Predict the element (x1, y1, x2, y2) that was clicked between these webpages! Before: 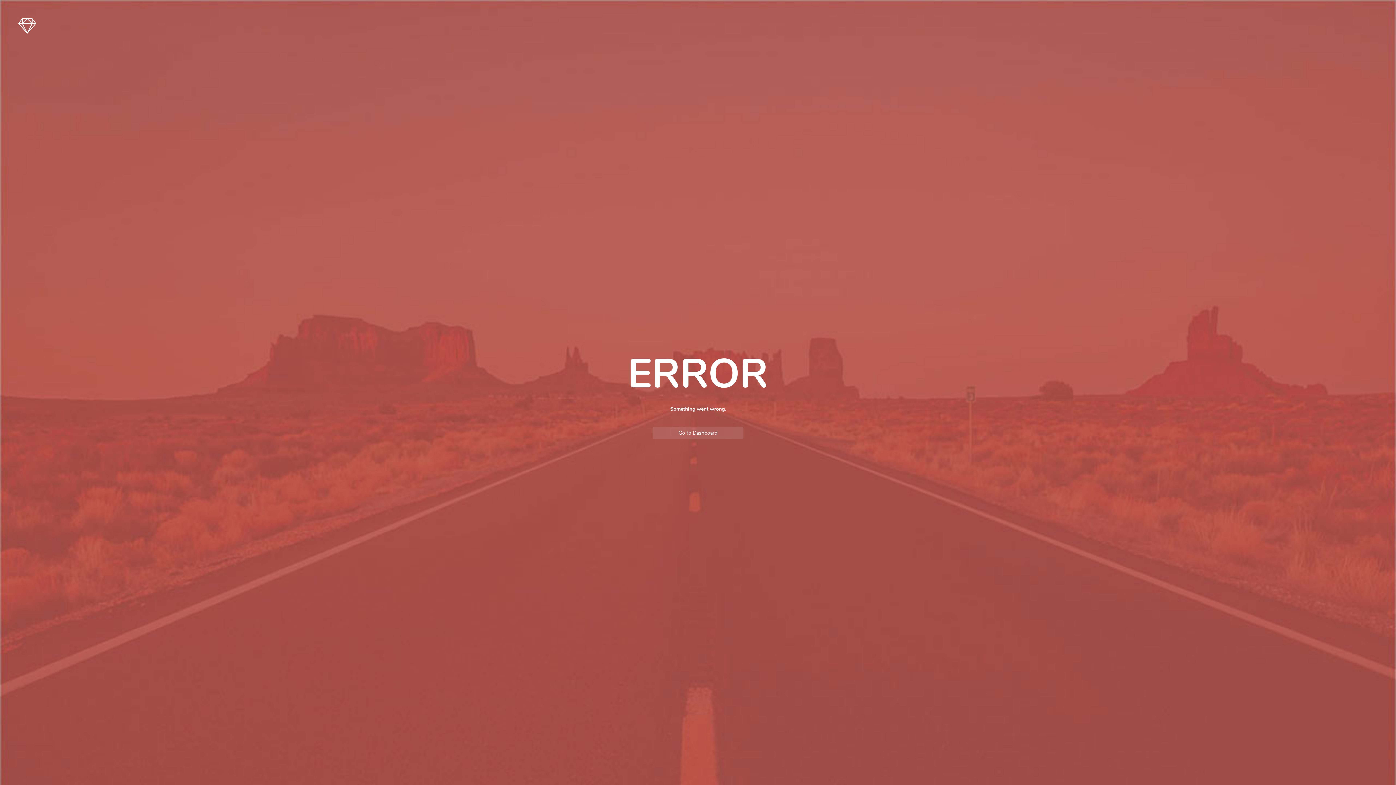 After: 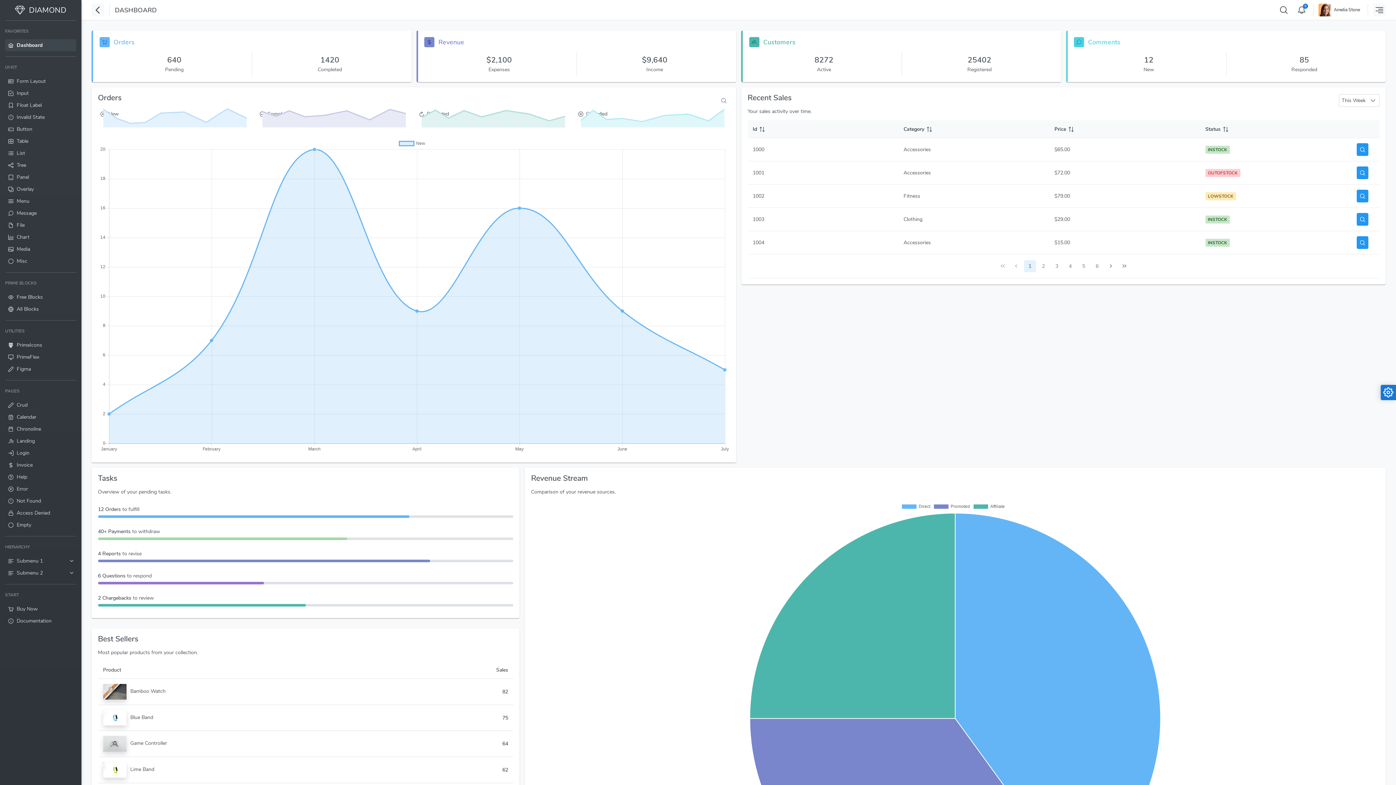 Action: label: Go to Dashboard bbox: (652, 427, 743, 439)